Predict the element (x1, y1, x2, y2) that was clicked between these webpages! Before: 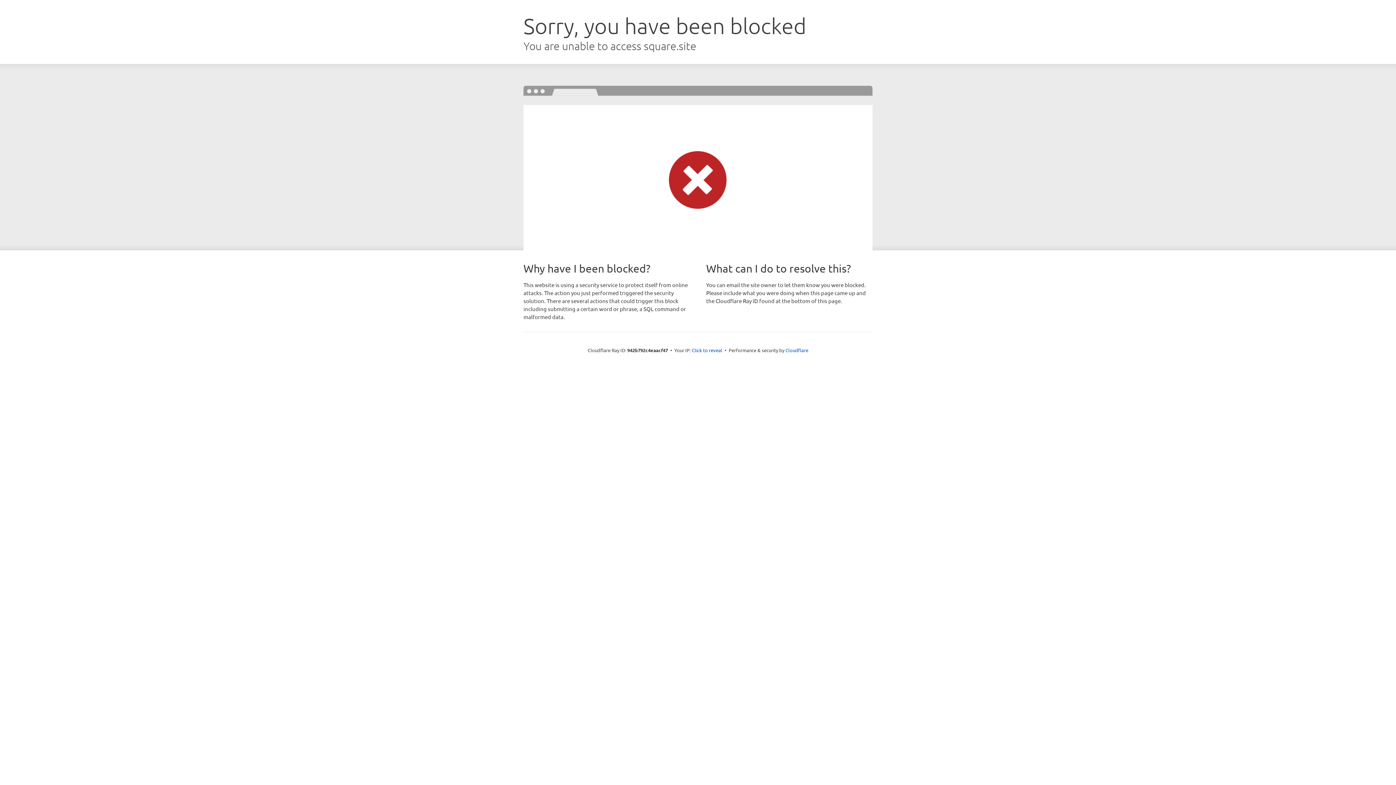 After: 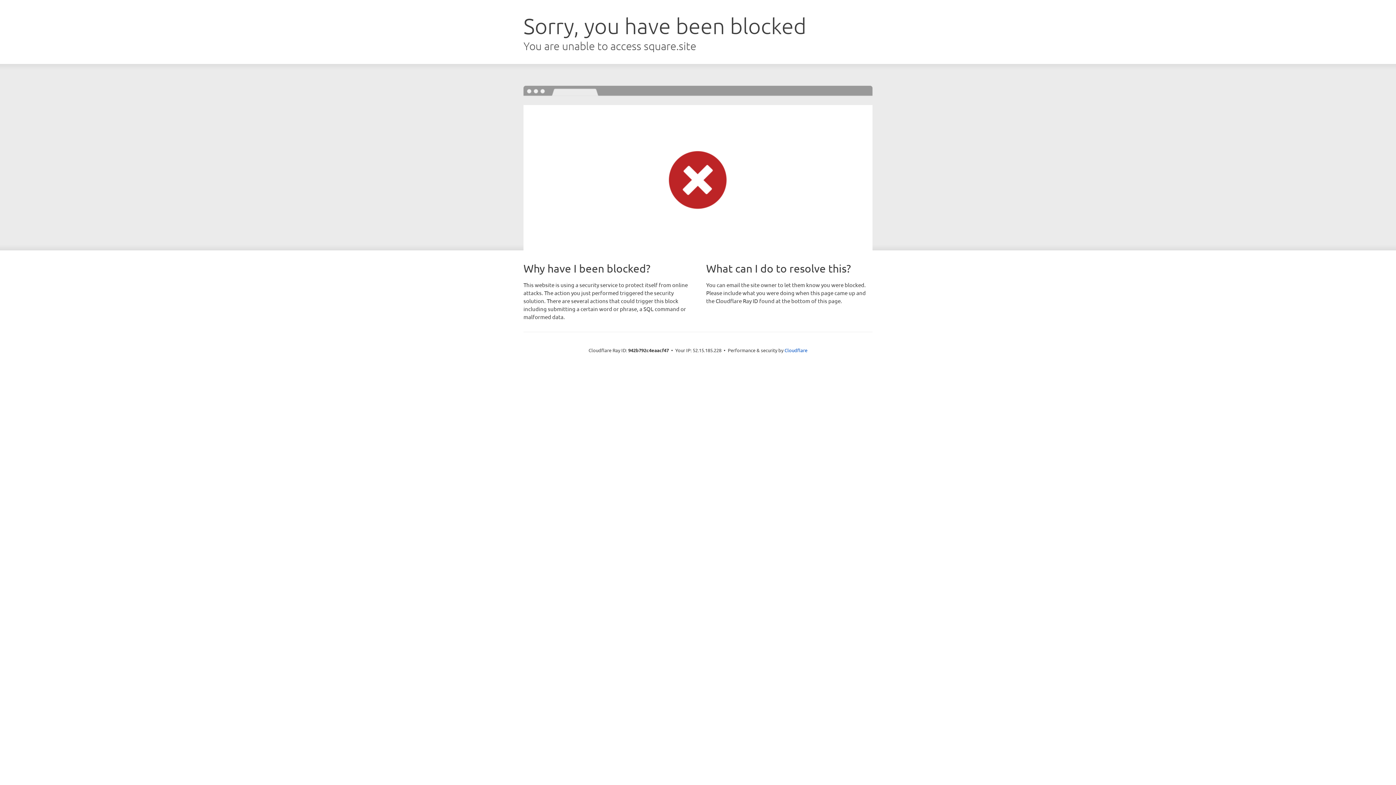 Action: bbox: (692, 346, 722, 353) label: Click to reveal